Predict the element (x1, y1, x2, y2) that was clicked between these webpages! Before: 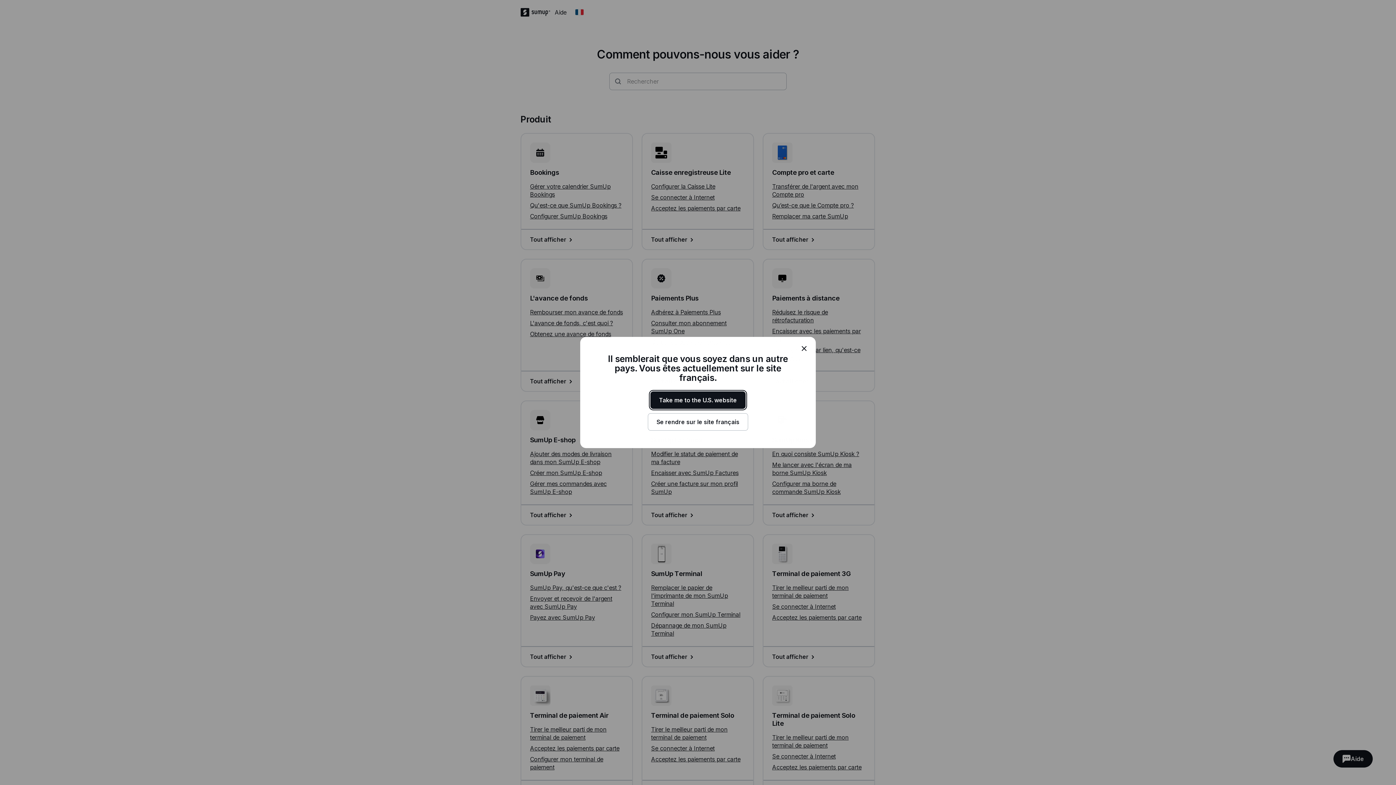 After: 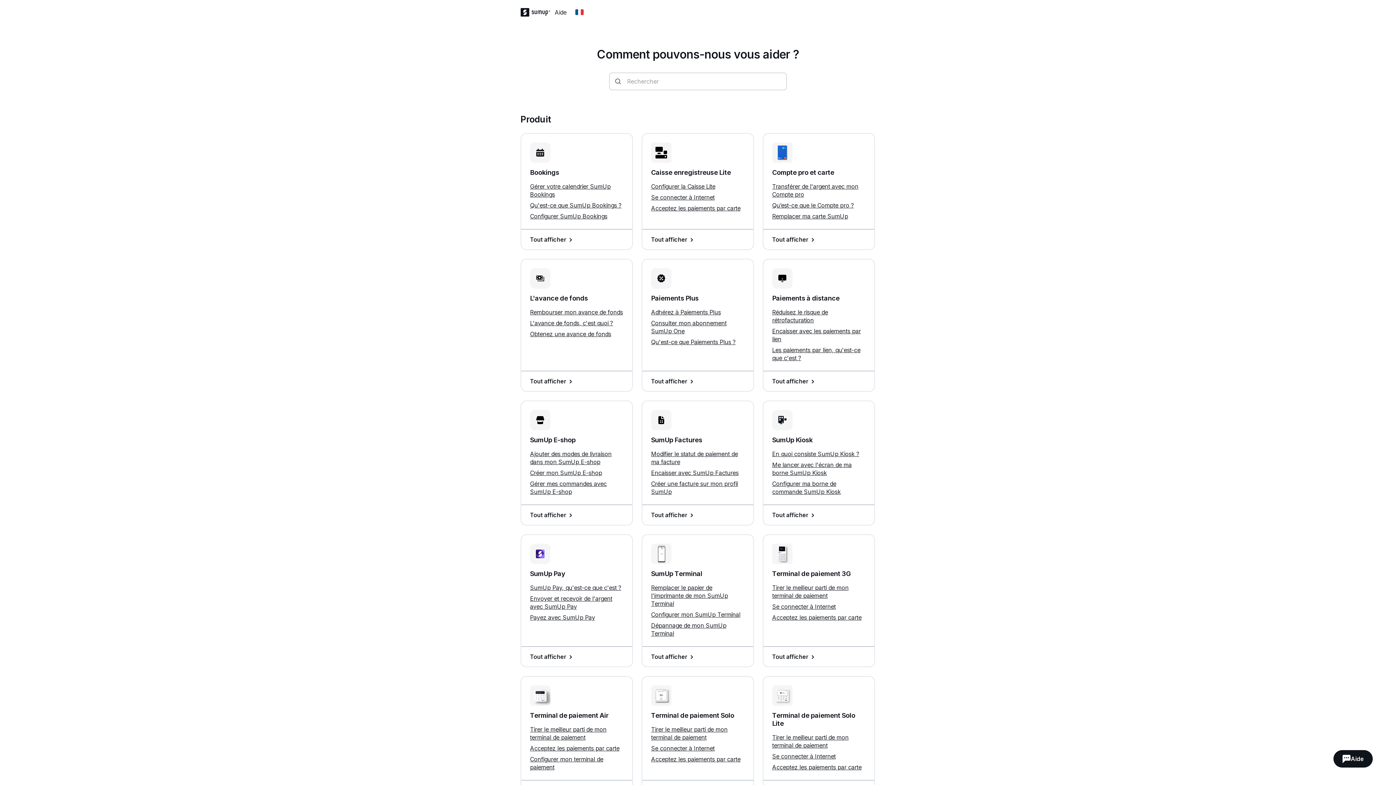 Action: bbox: (648, 413, 748, 430) label: Se rendre sur le site français